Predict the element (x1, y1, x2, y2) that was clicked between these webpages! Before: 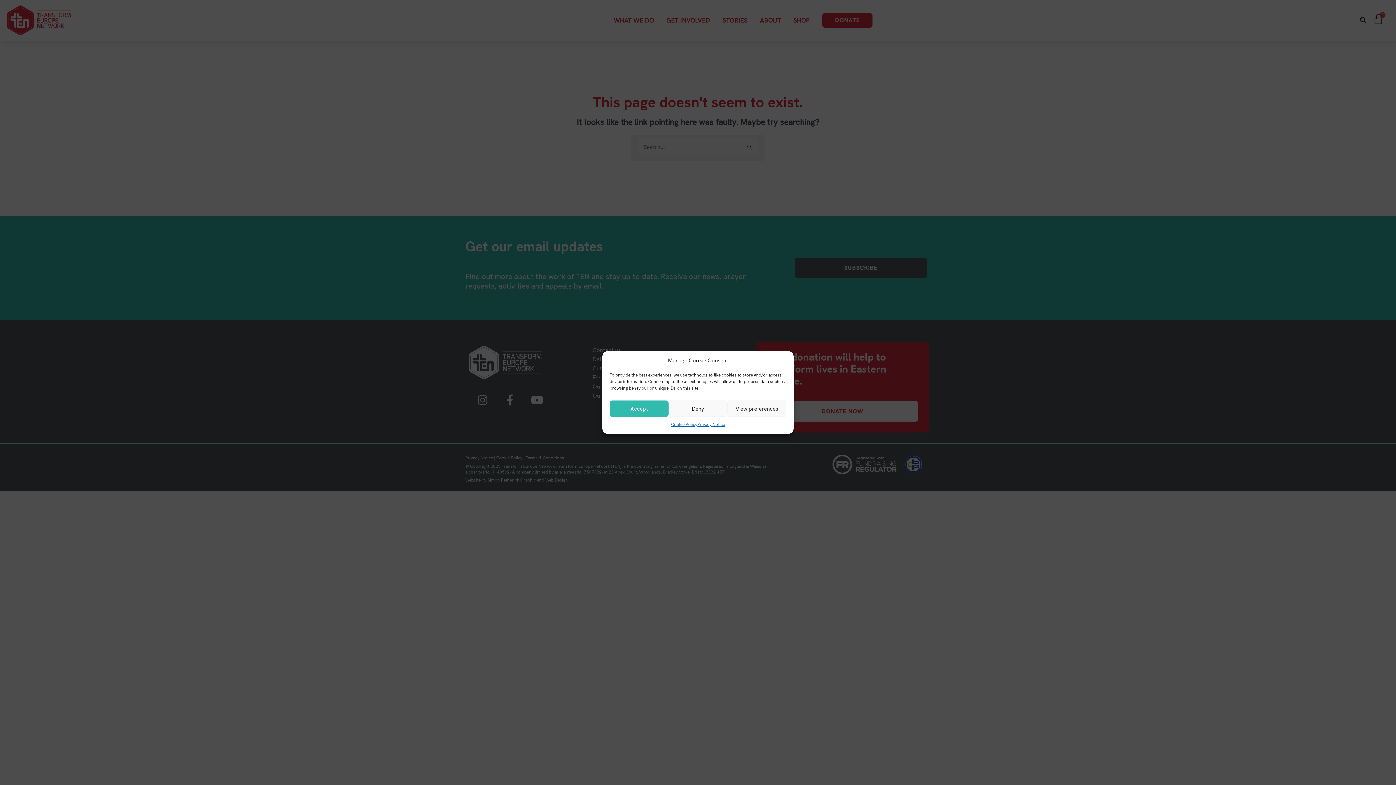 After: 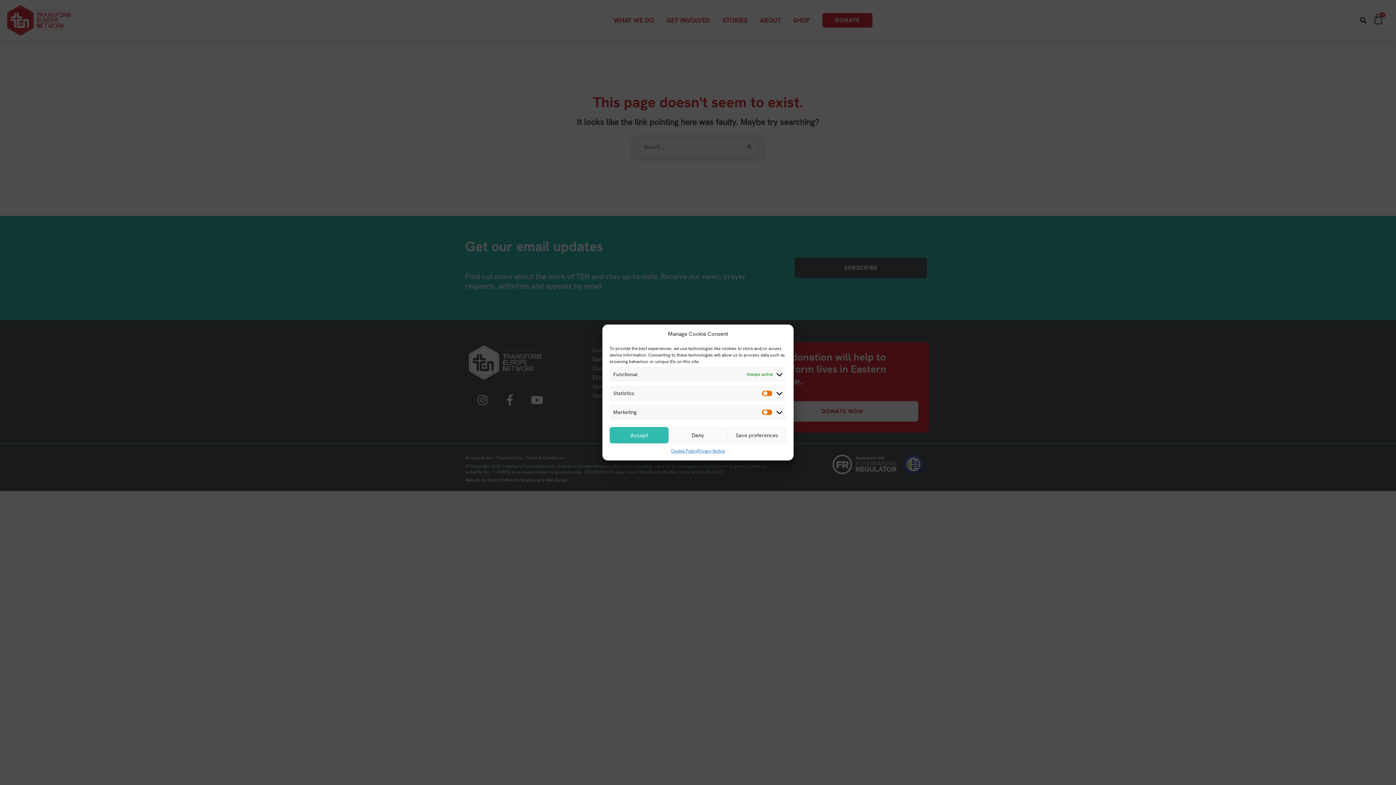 Action: label: View preferences bbox: (727, 400, 786, 417)